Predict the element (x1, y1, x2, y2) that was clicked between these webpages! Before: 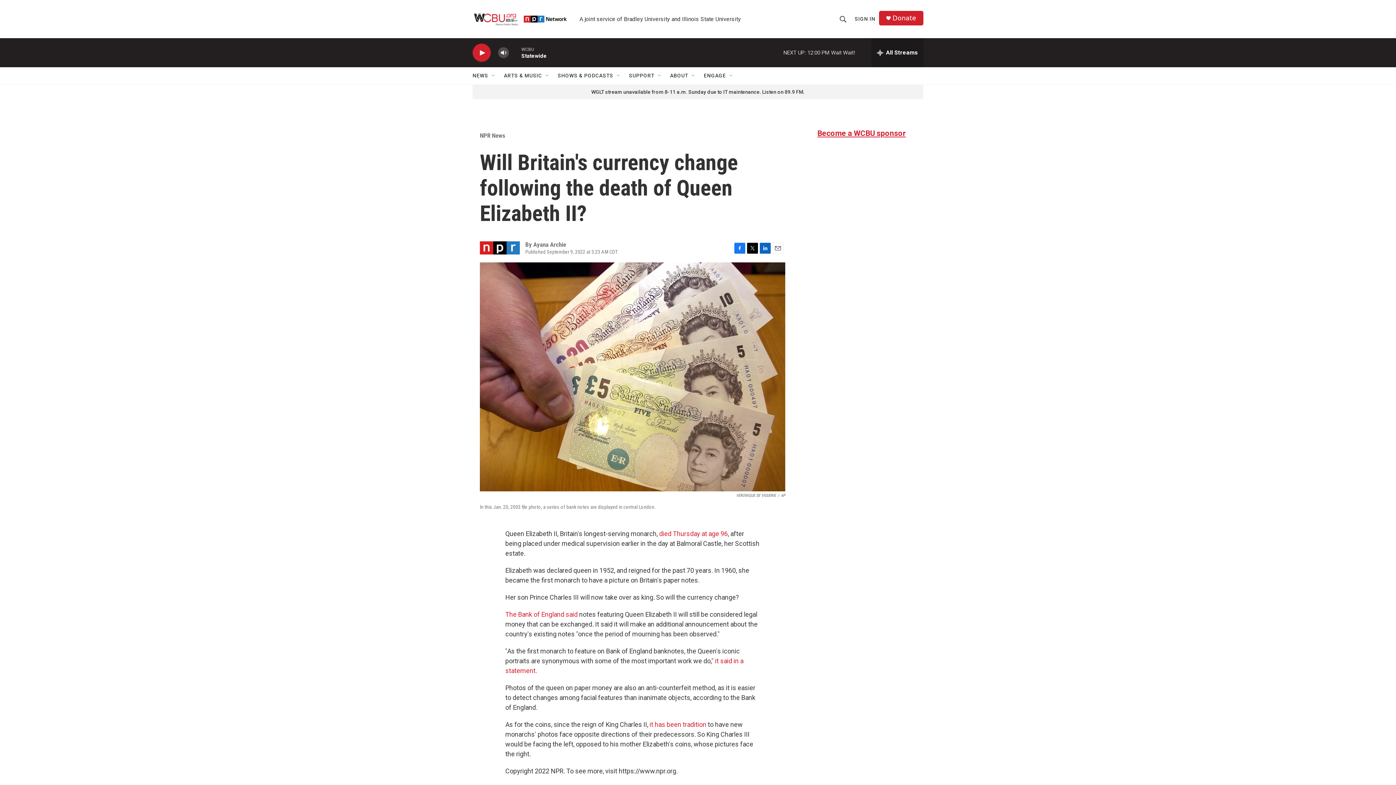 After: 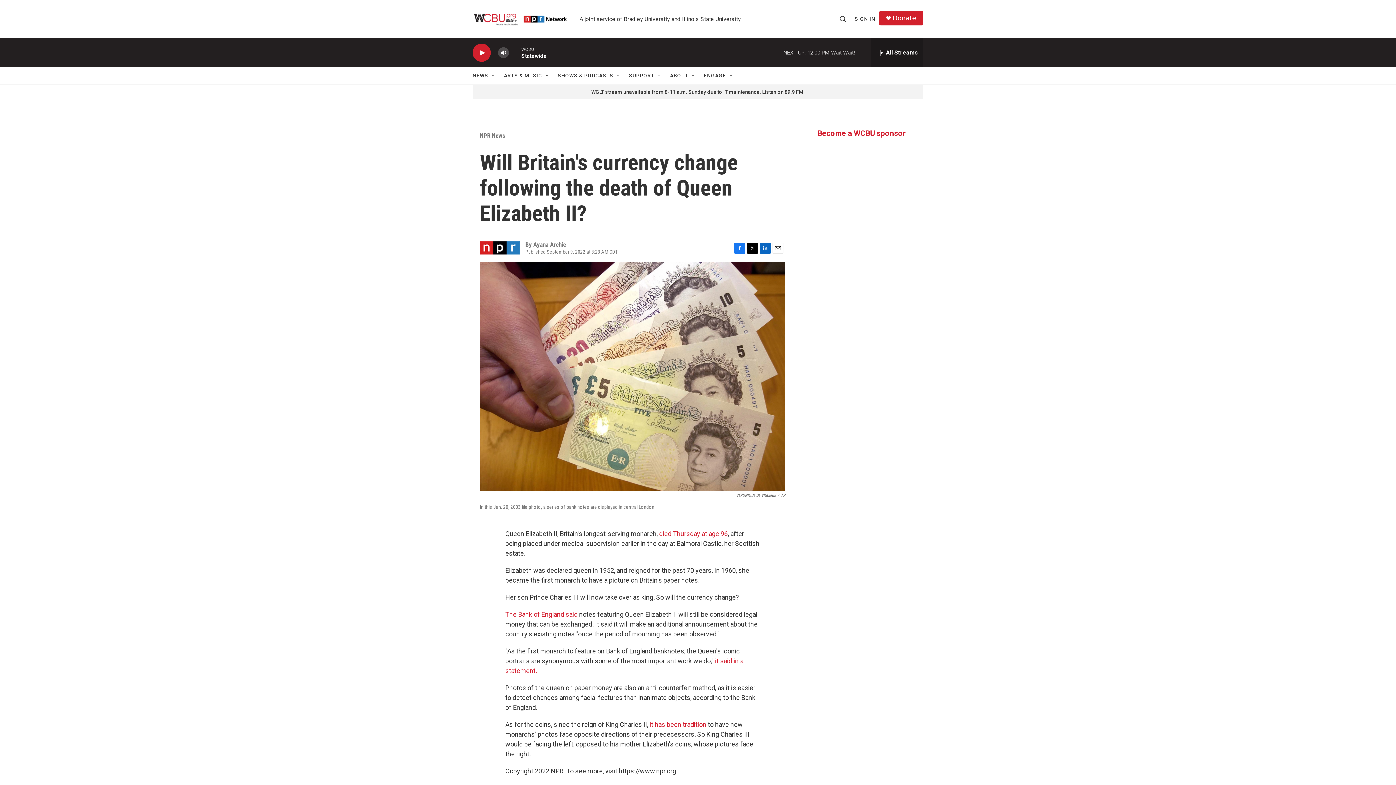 Action: label: Donate bbox: (892, 14, 916, 21)